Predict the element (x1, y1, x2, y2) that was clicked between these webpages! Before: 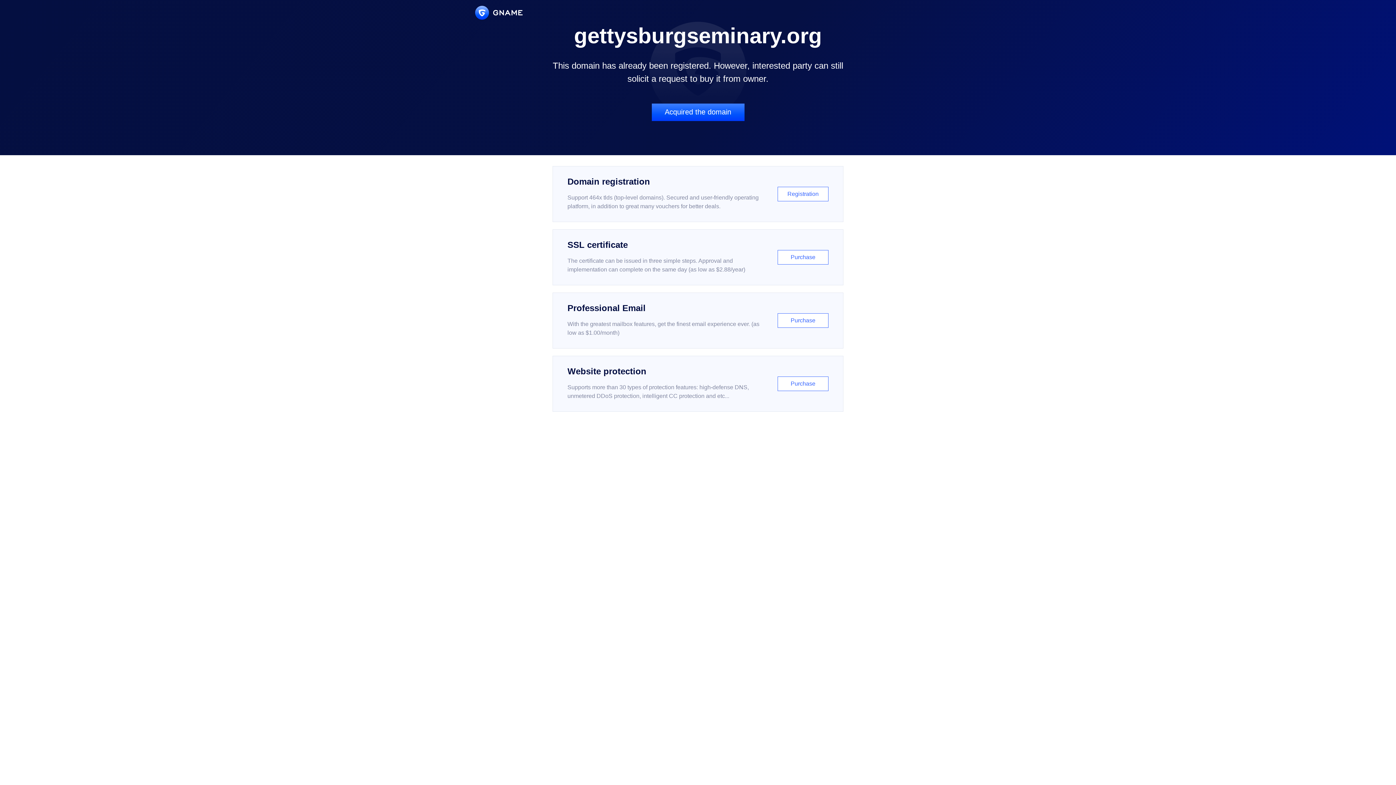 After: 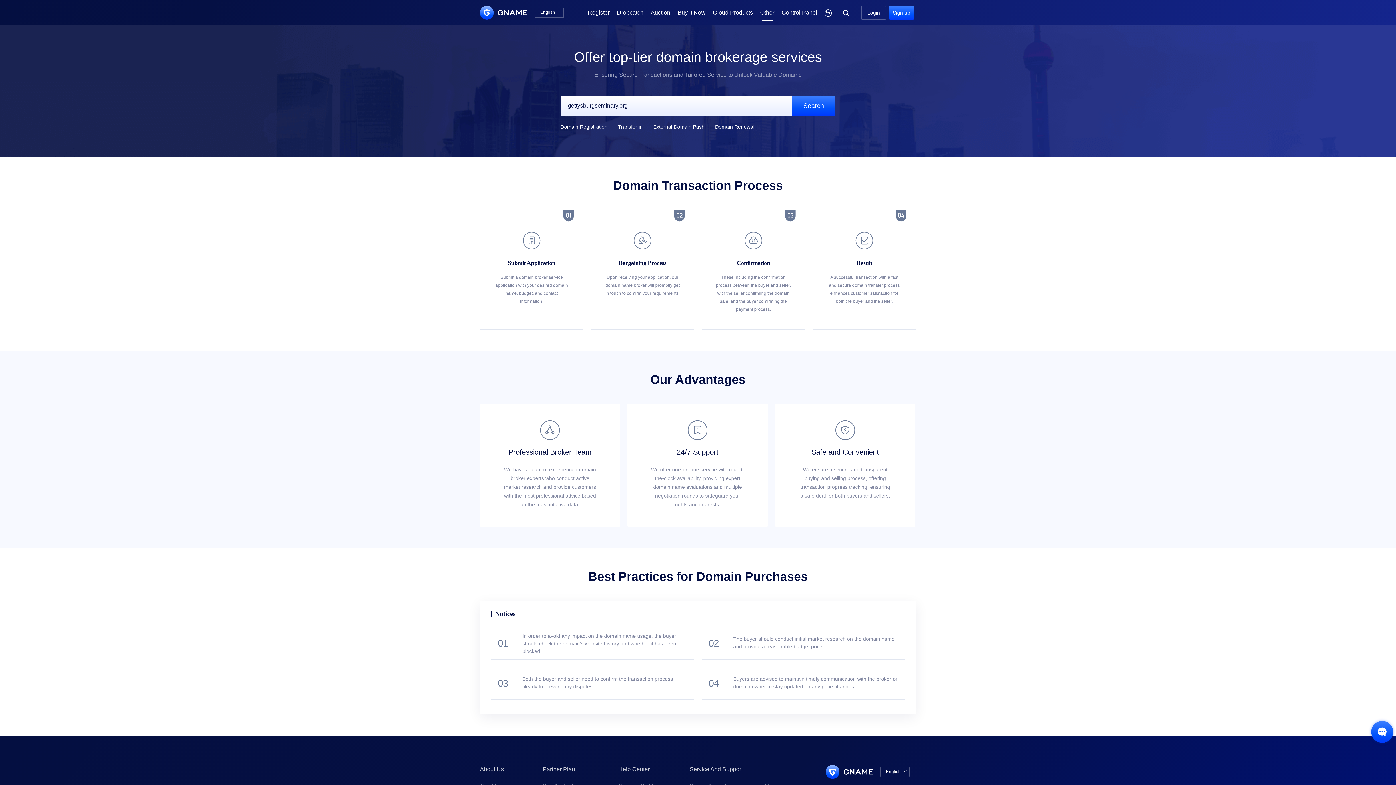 Action: bbox: (651, 103, 744, 121) label: Acquired the domain